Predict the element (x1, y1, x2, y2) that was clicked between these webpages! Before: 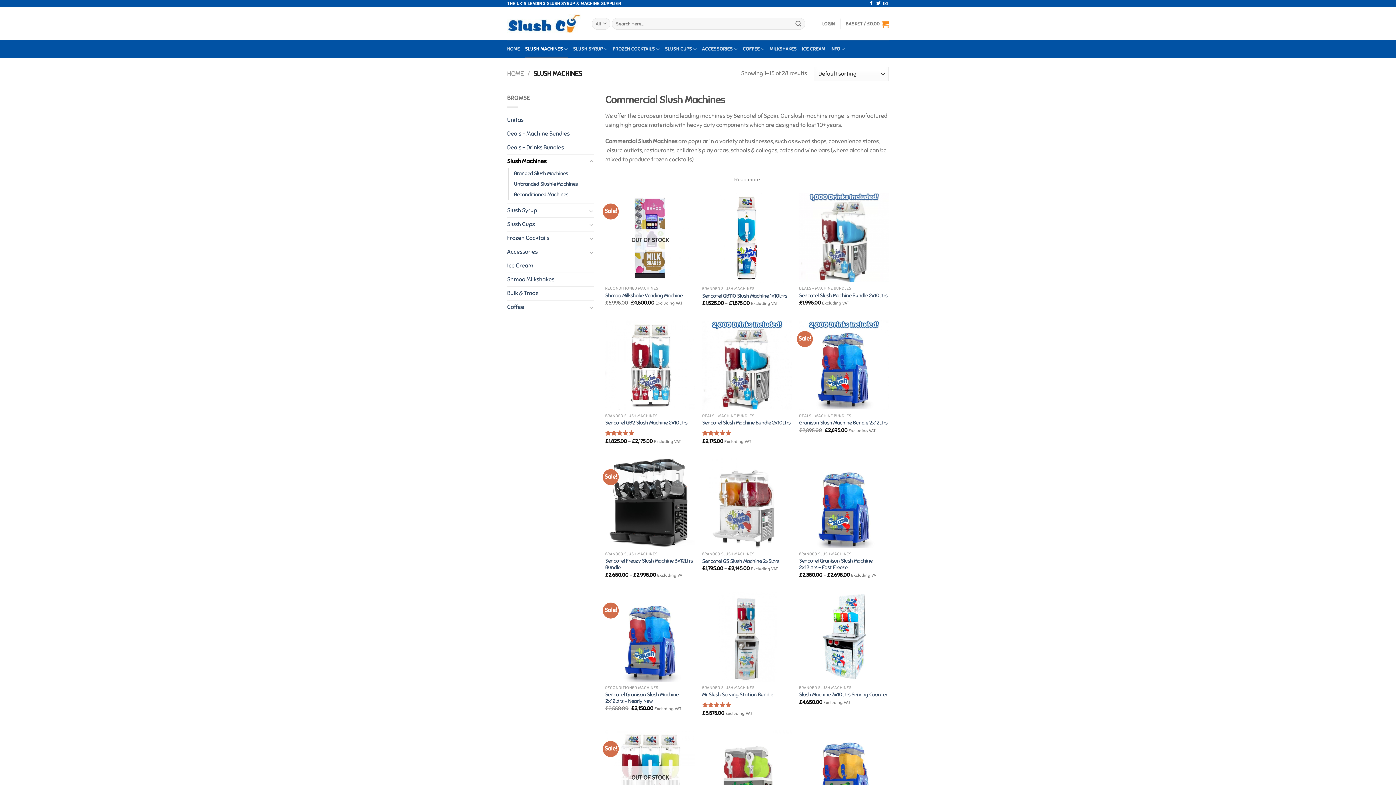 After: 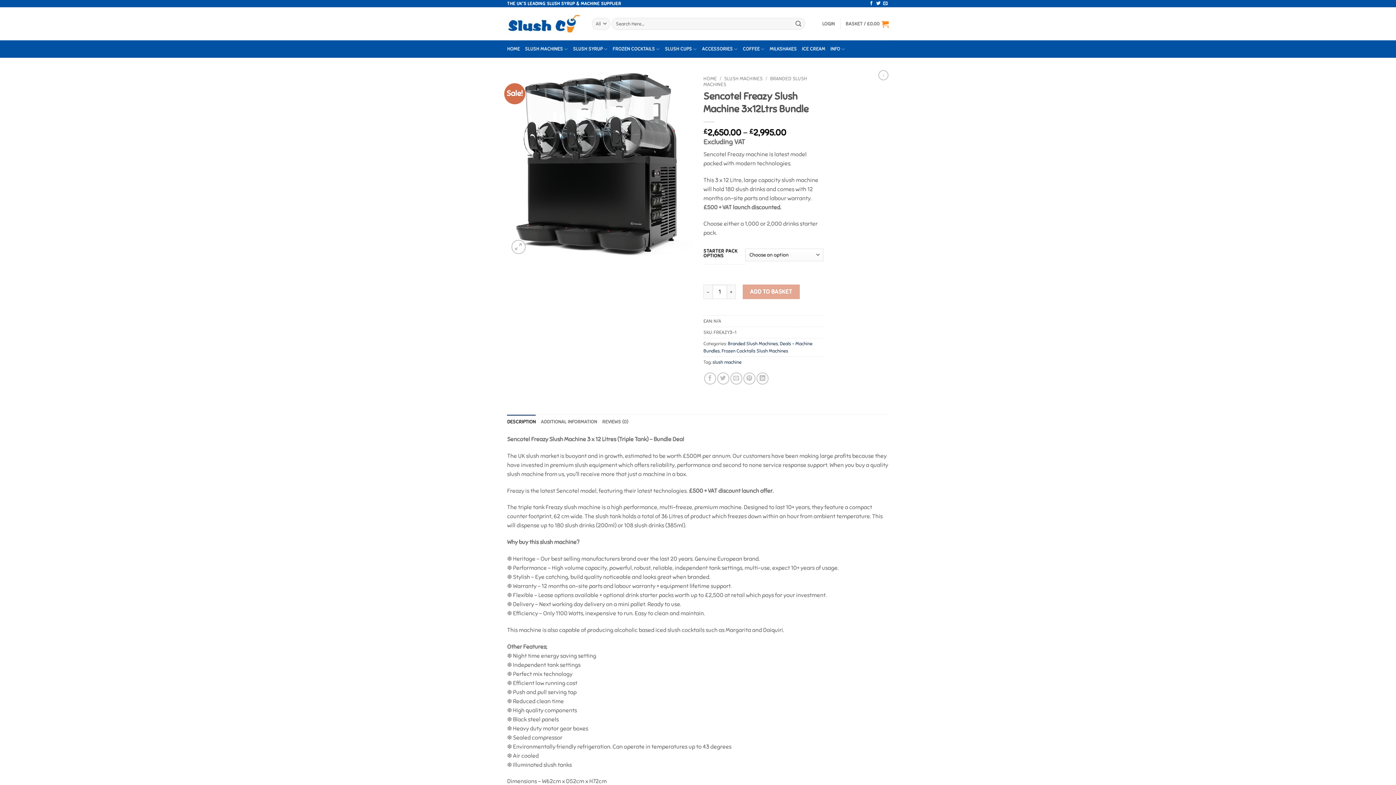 Action: bbox: (605, 458, 695, 548)